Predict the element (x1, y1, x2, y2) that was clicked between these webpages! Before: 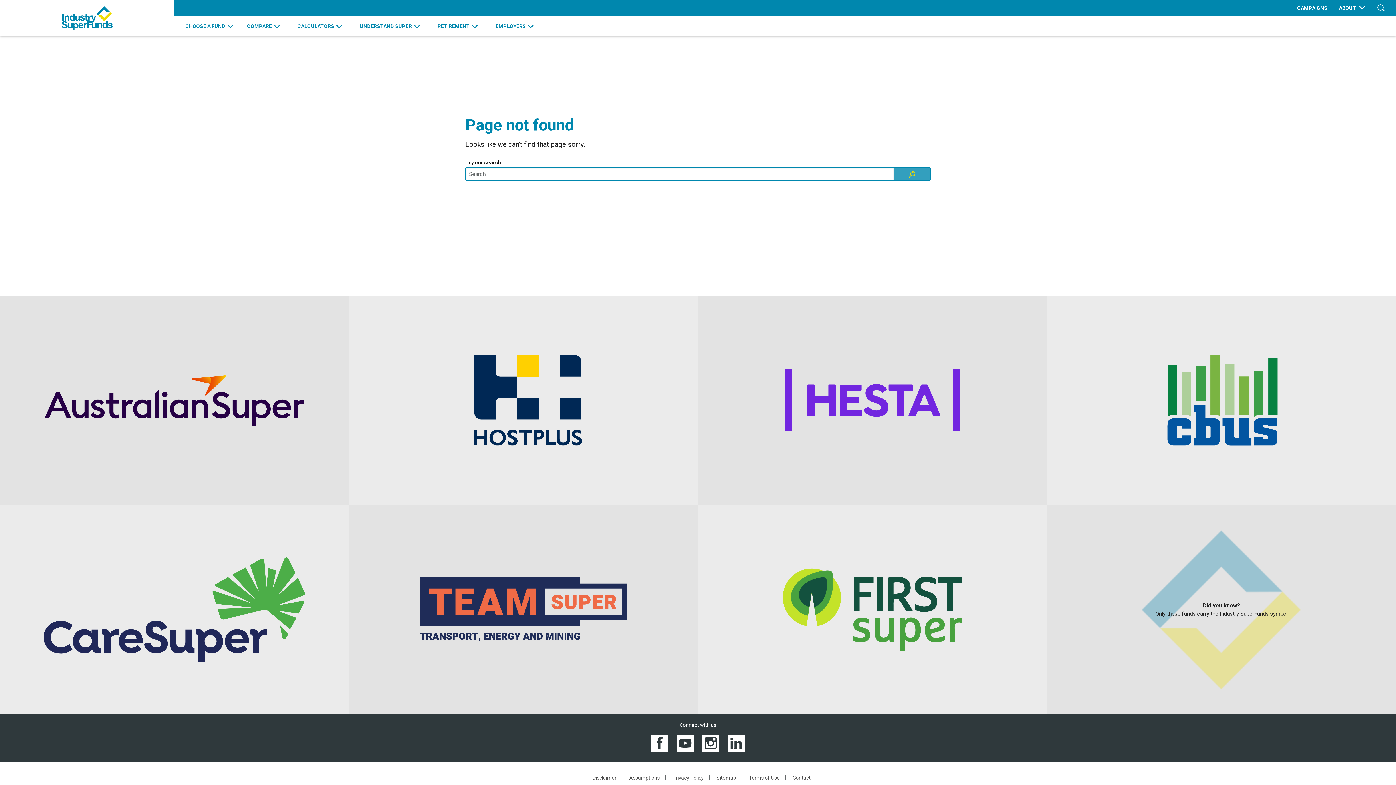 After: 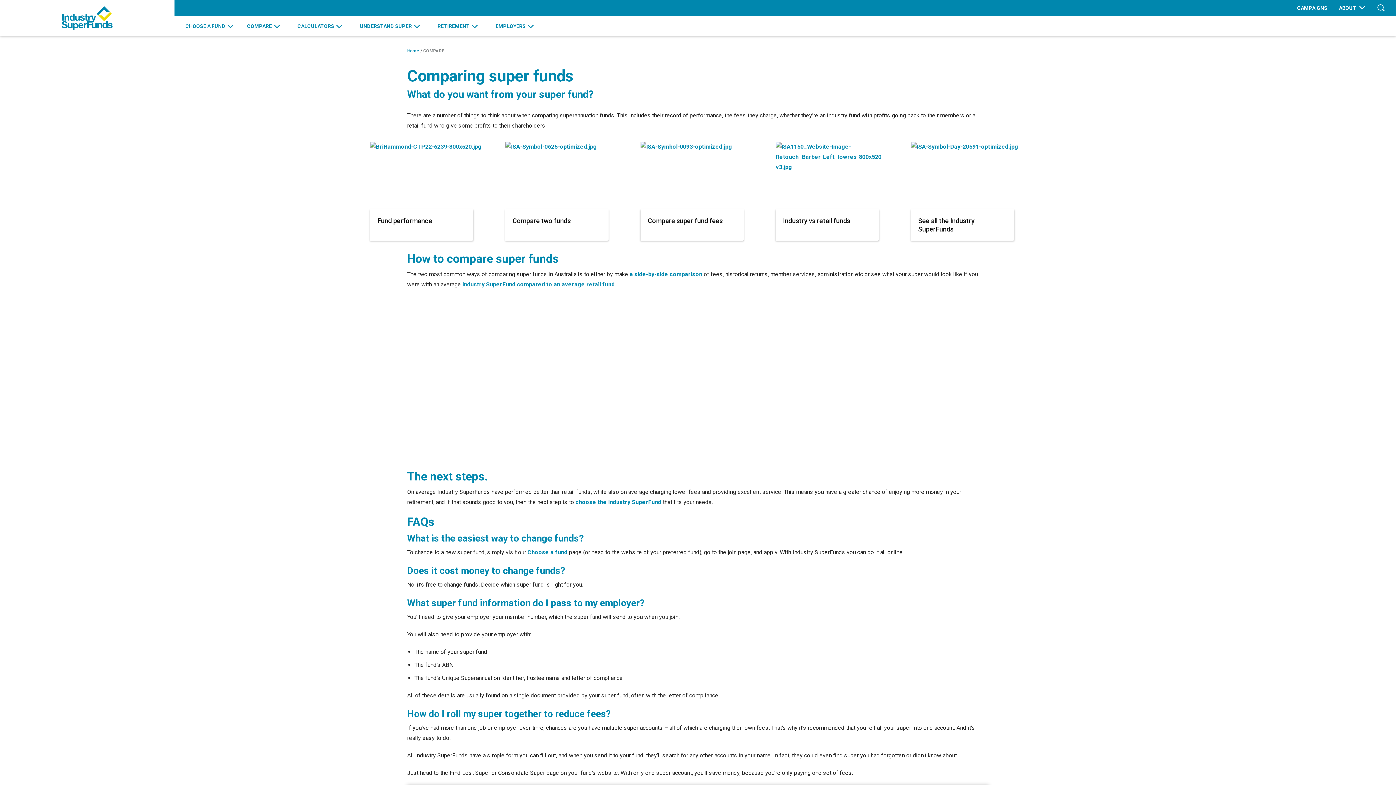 Action: bbox: (242, 16, 284, 36) label: COMPARE